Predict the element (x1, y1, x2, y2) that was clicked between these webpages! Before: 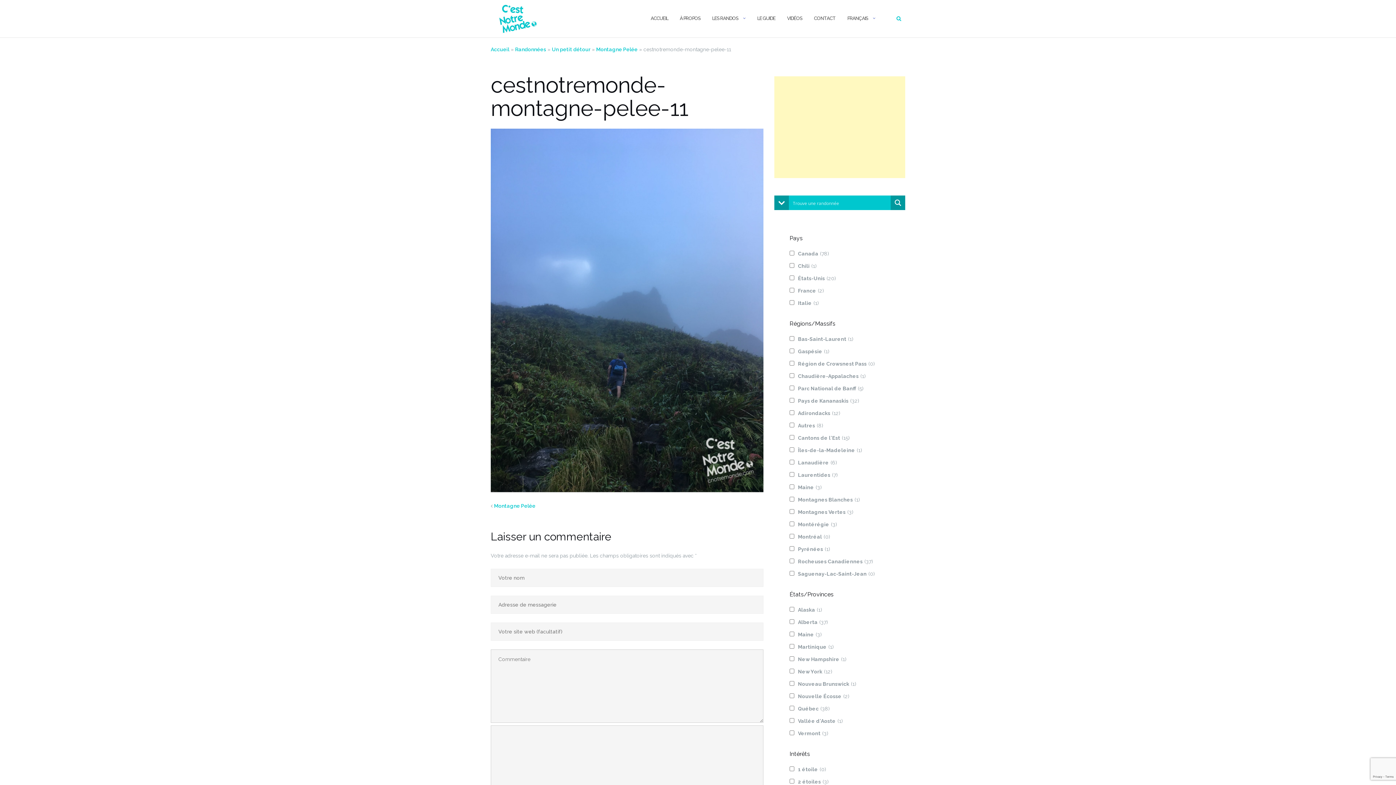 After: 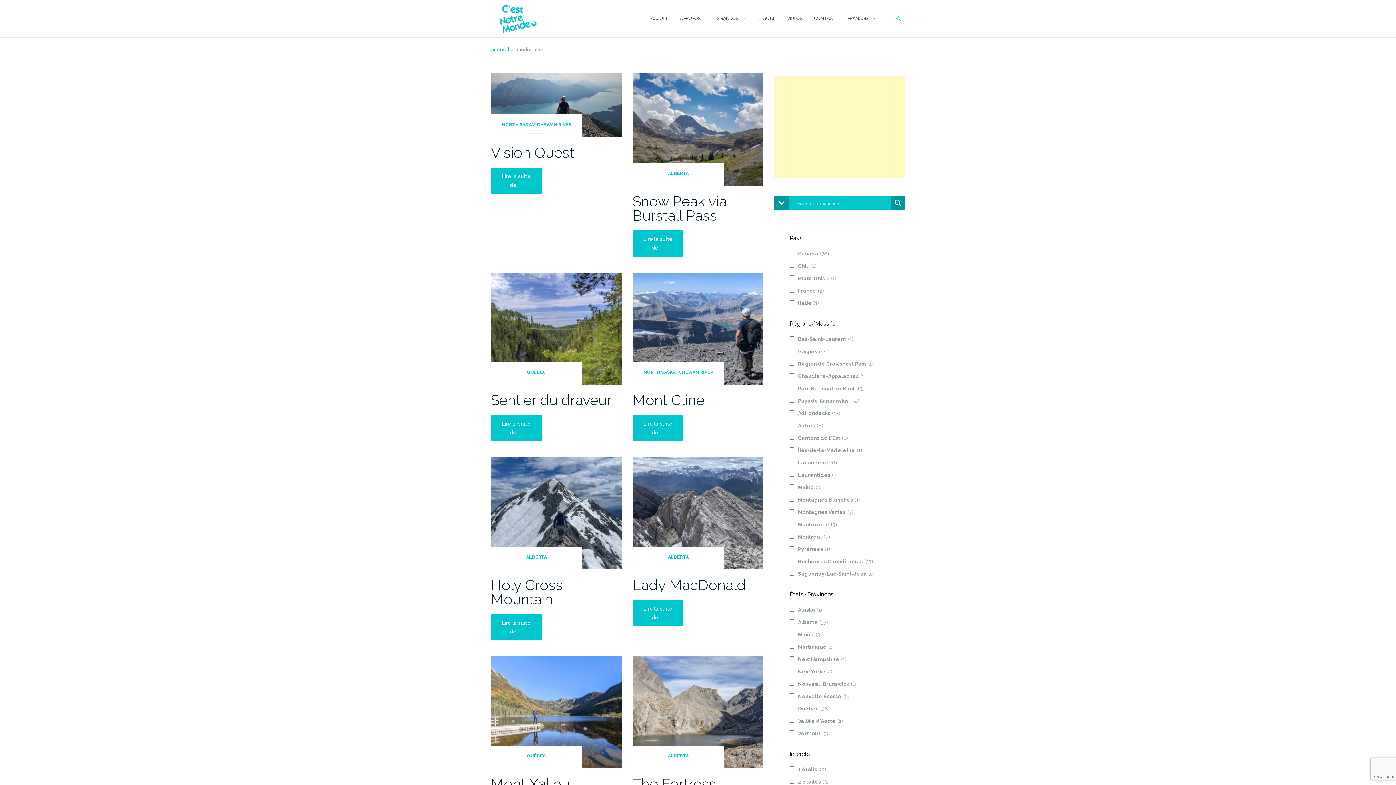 Action: bbox: (712, 8, 738, 28) label: LES RANDOS